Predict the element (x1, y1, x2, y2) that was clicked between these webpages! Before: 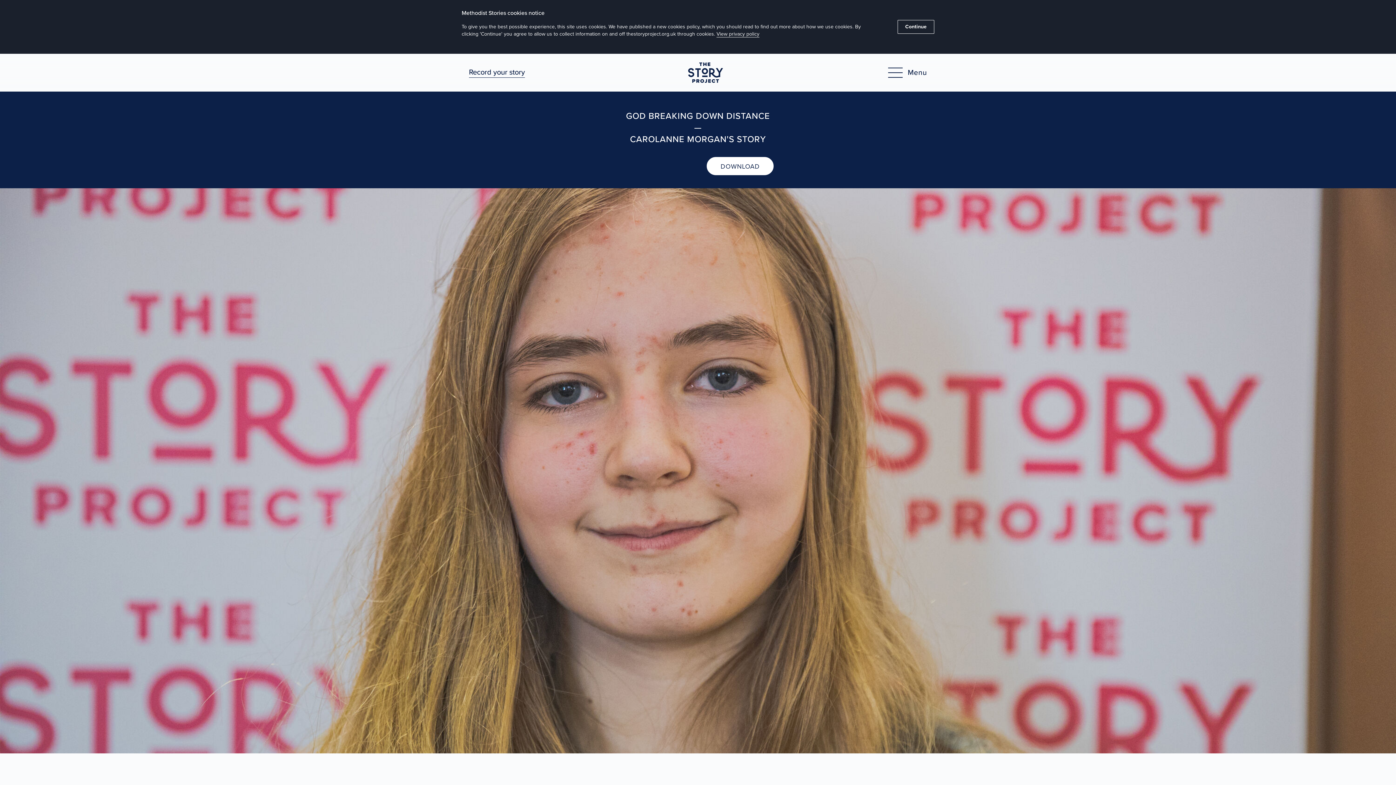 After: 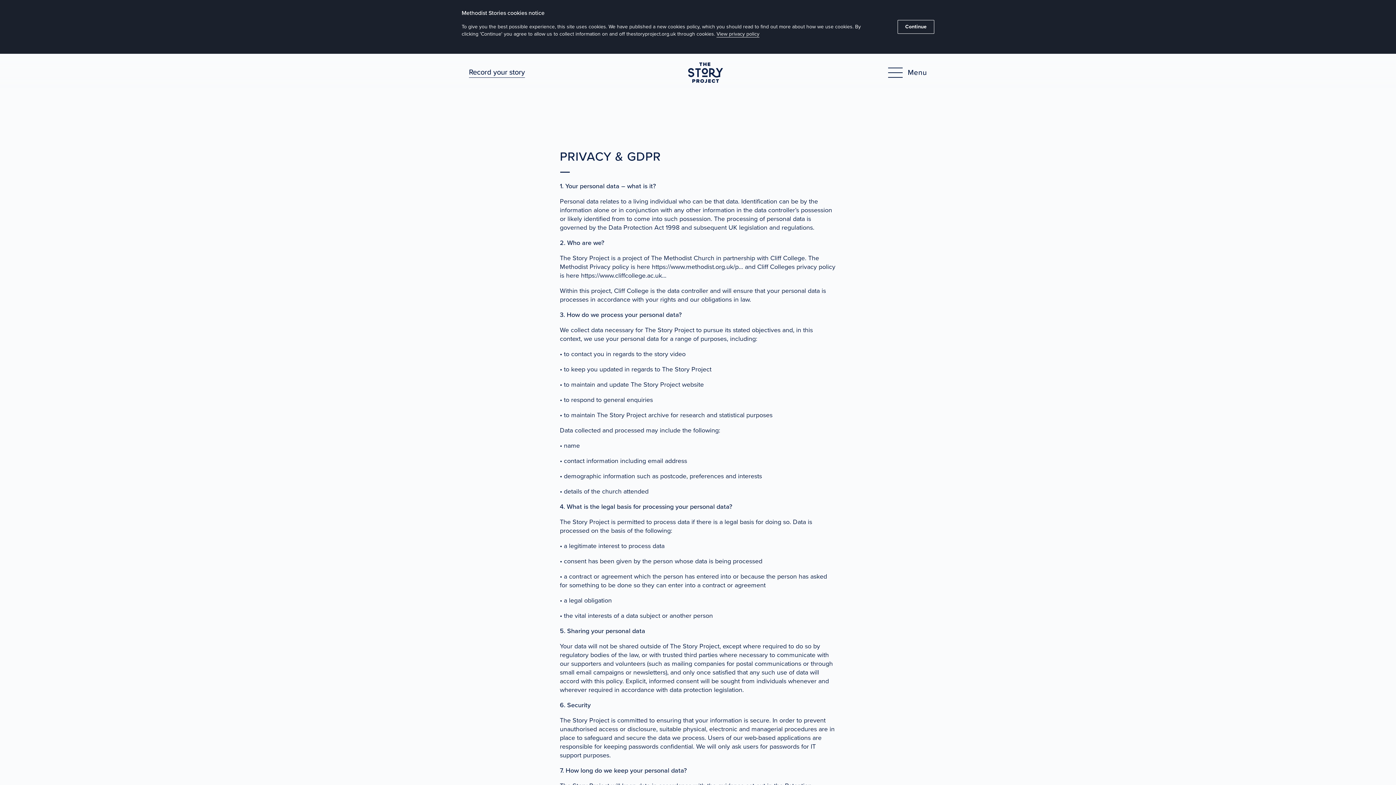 Action: bbox: (716, 30, 759, 37) label: View privacy policy